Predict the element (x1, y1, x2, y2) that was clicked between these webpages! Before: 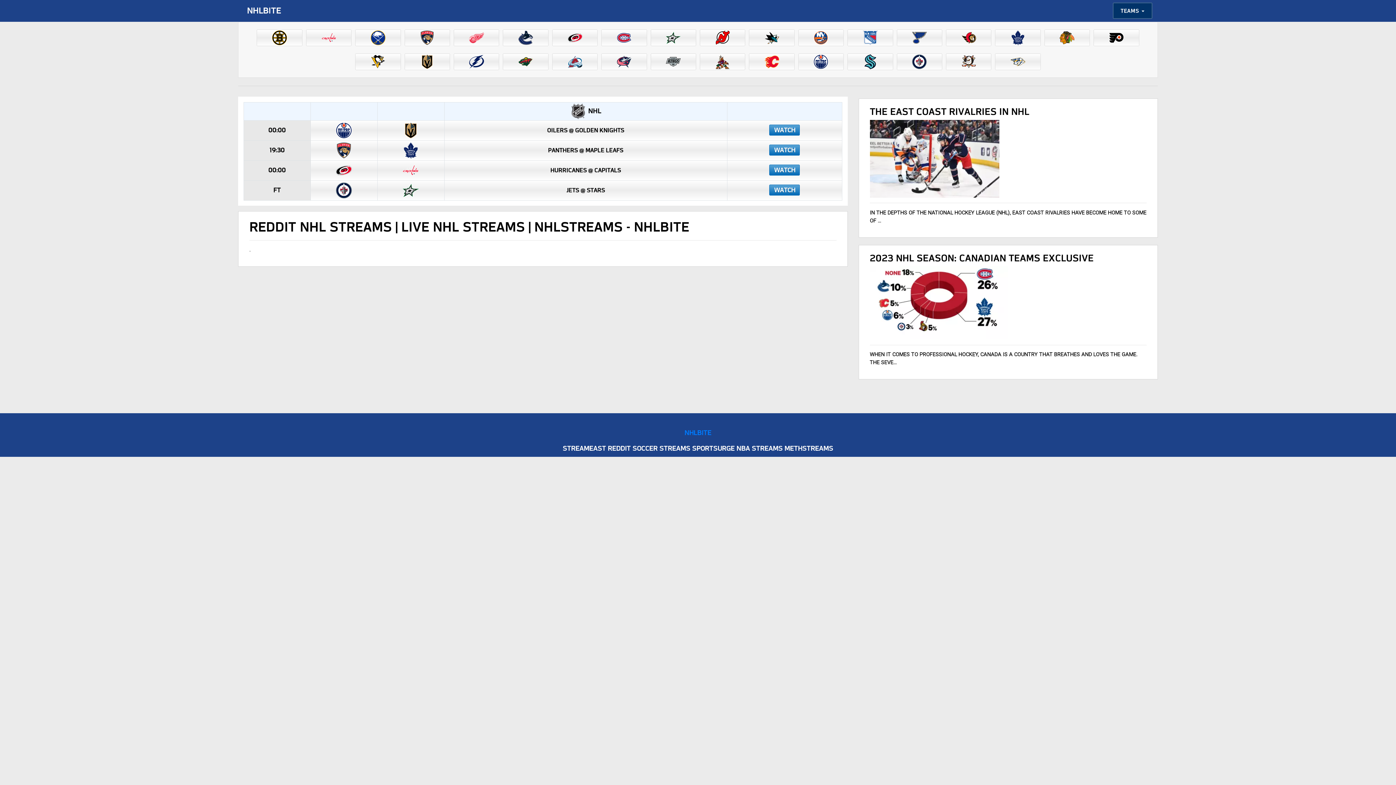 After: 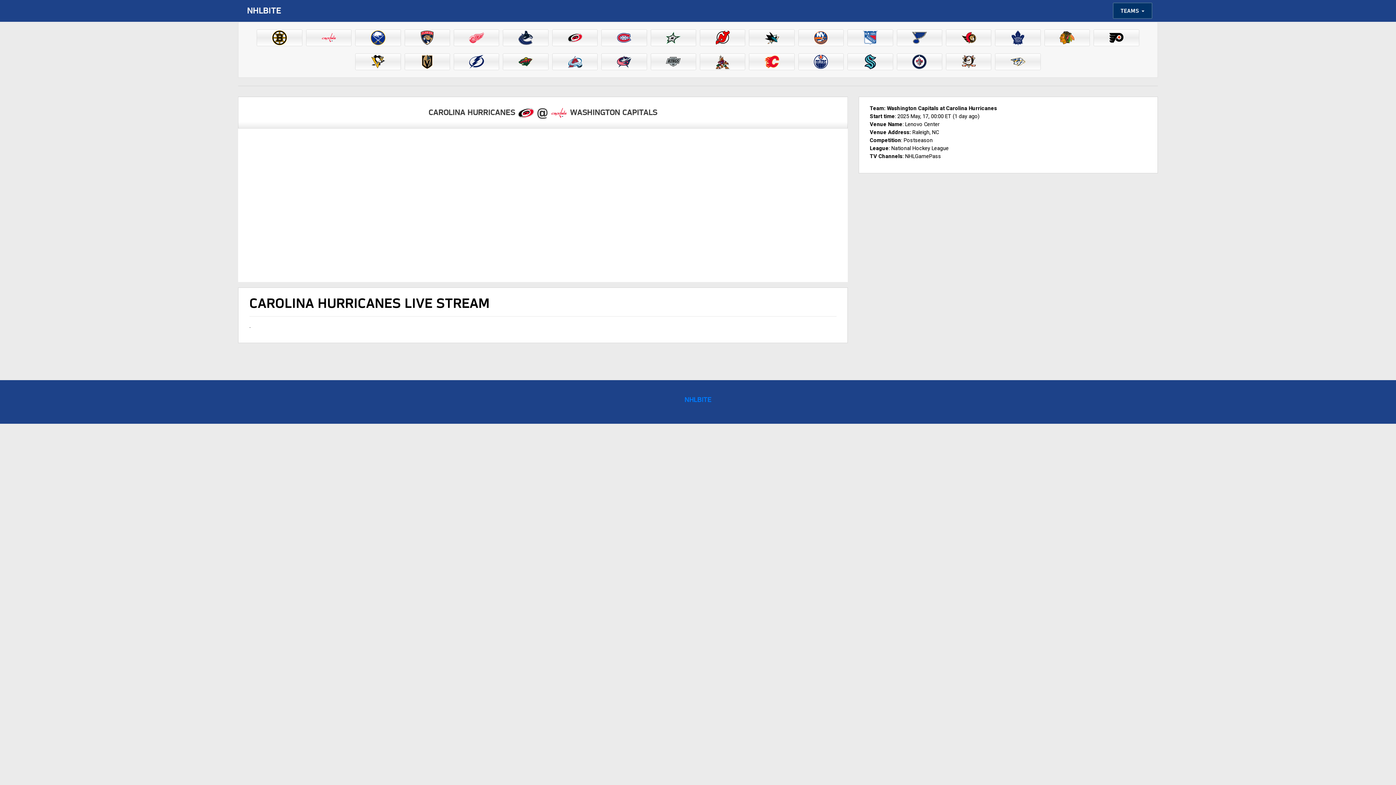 Action: bbox: (335, 167, 352, 172)